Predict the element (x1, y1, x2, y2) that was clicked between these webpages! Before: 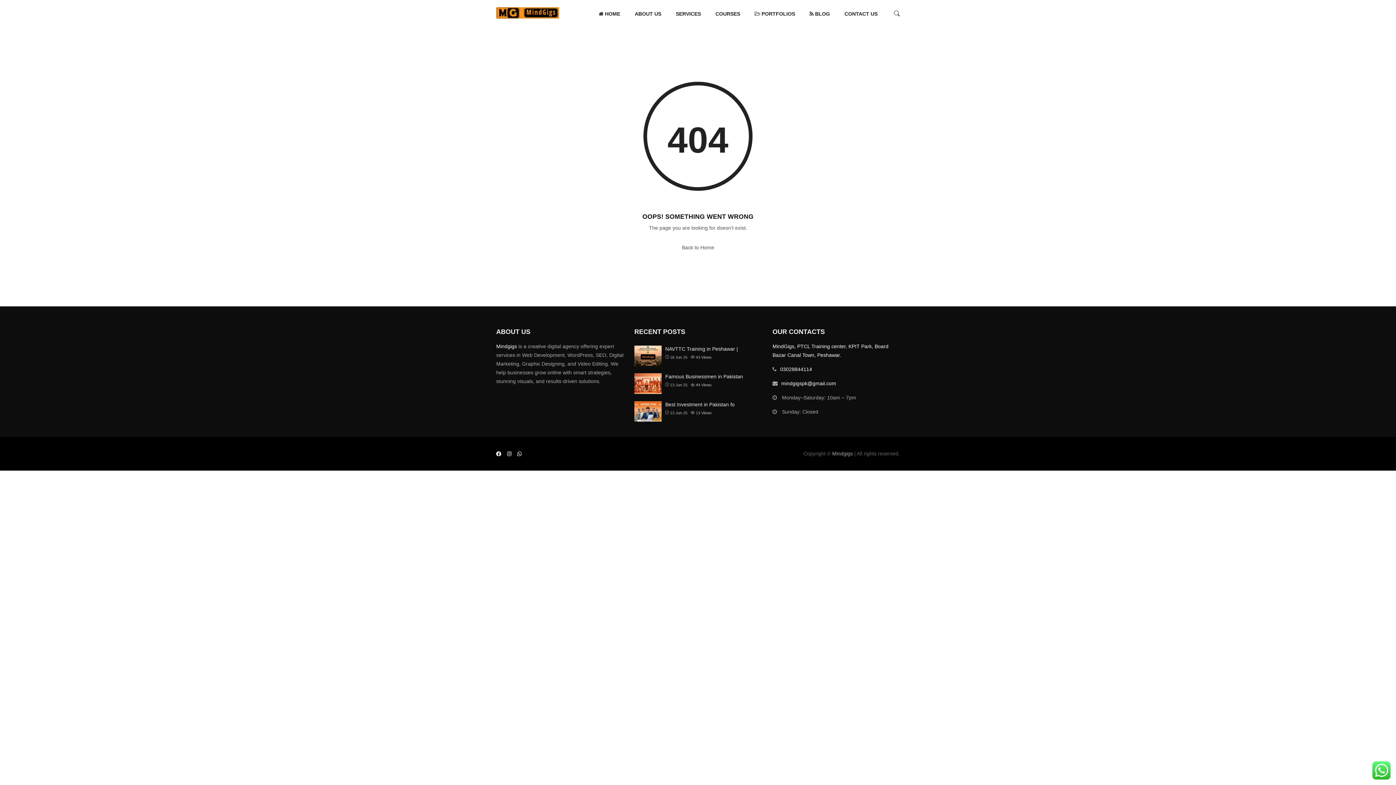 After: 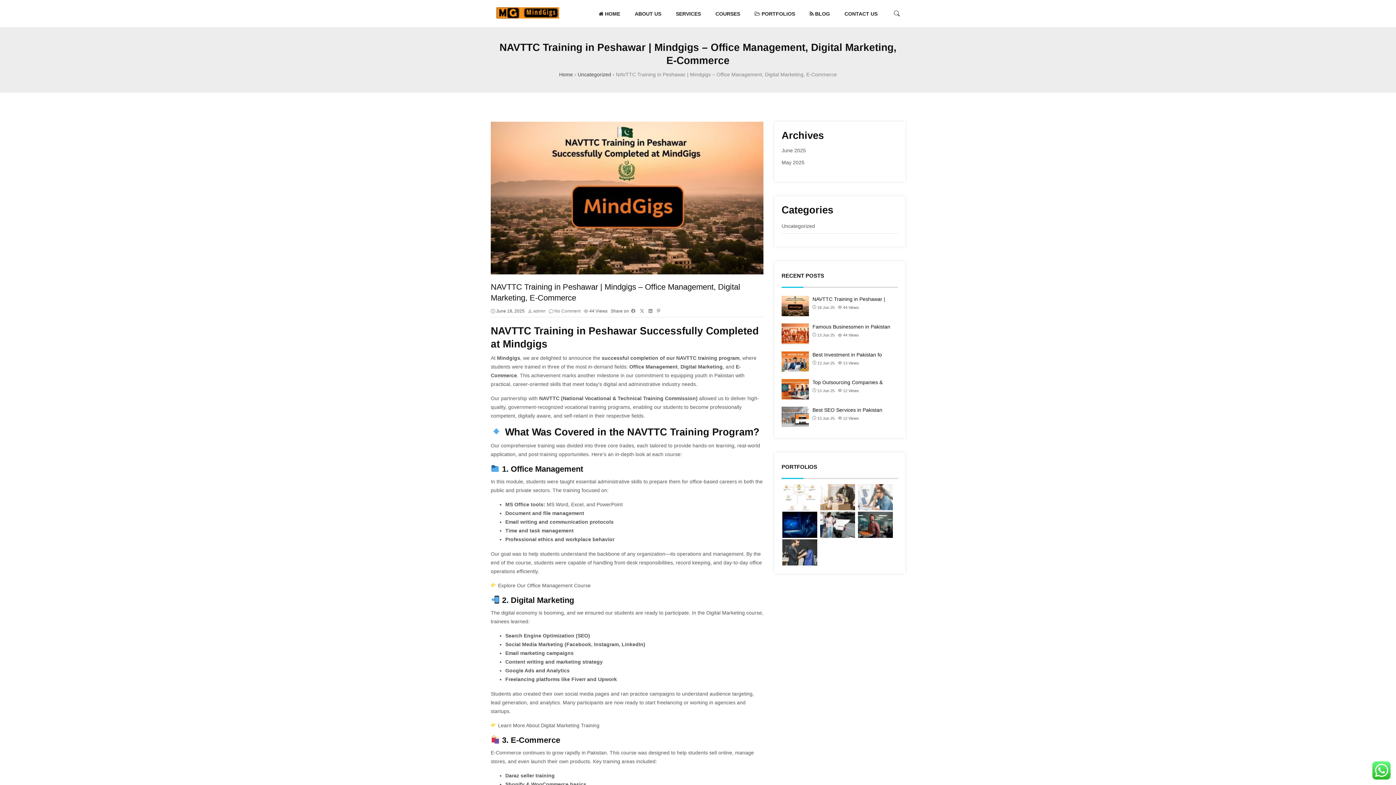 Action: label: NAVTTC Training in Peshawar | bbox: (665, 345, 738, 352)